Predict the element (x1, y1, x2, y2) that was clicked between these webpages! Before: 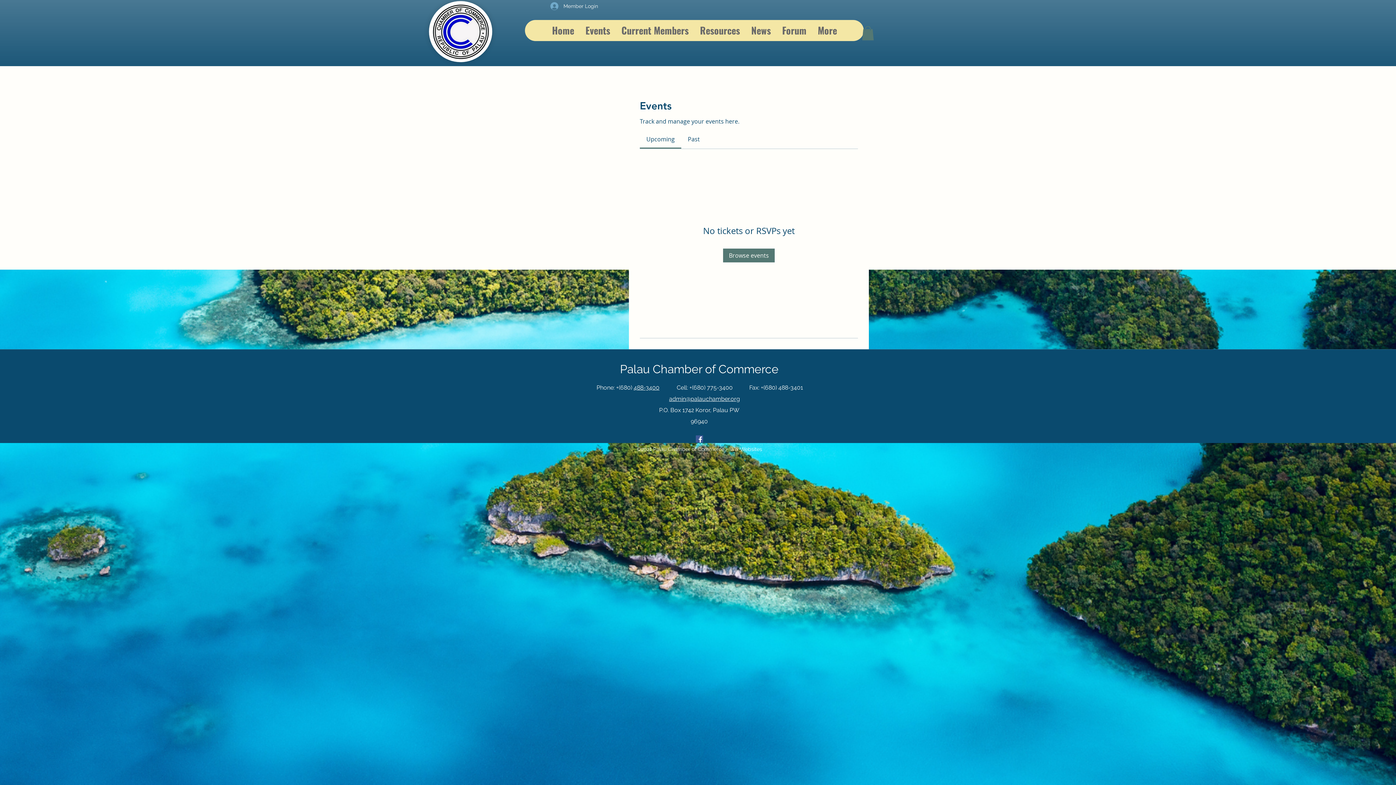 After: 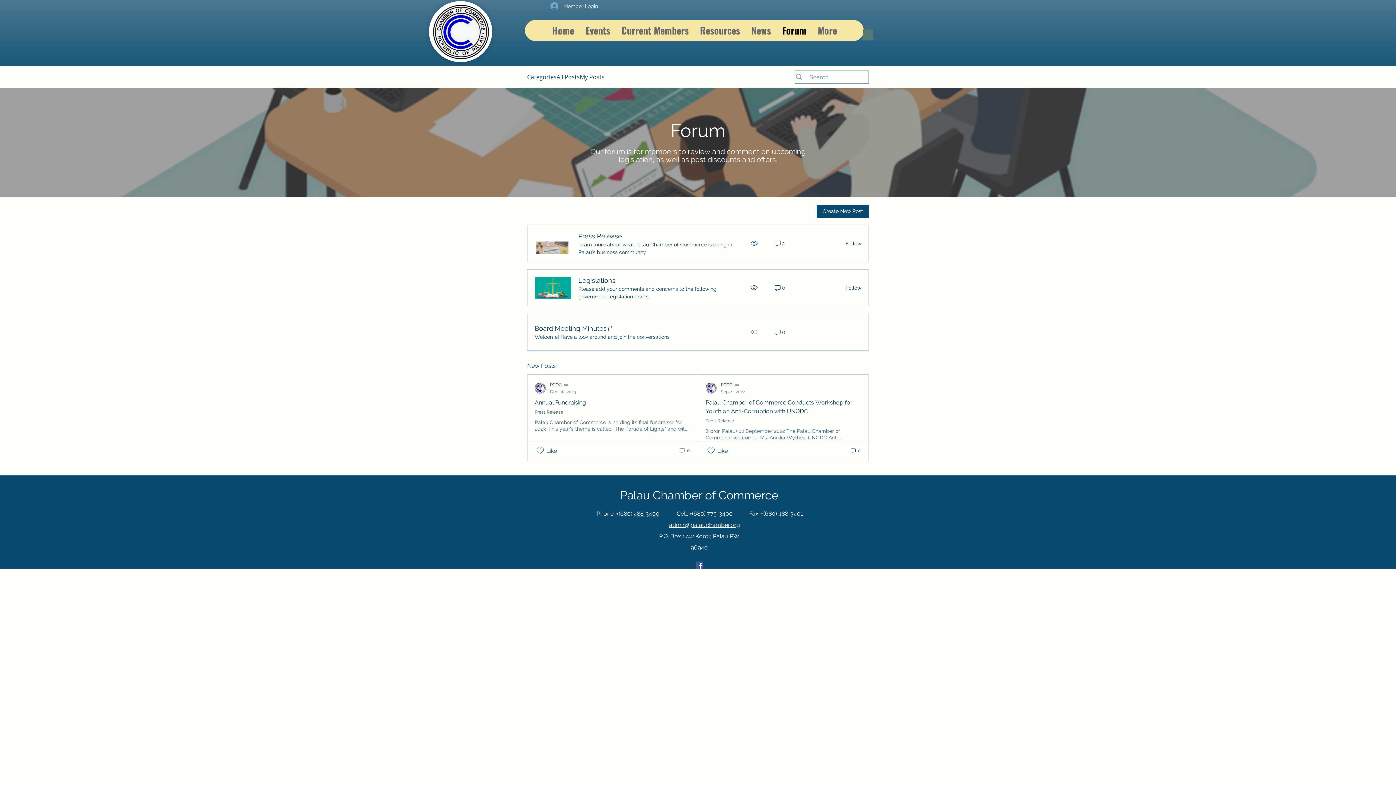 Action: label: Forum bbox: (776, 20, 812, 41)